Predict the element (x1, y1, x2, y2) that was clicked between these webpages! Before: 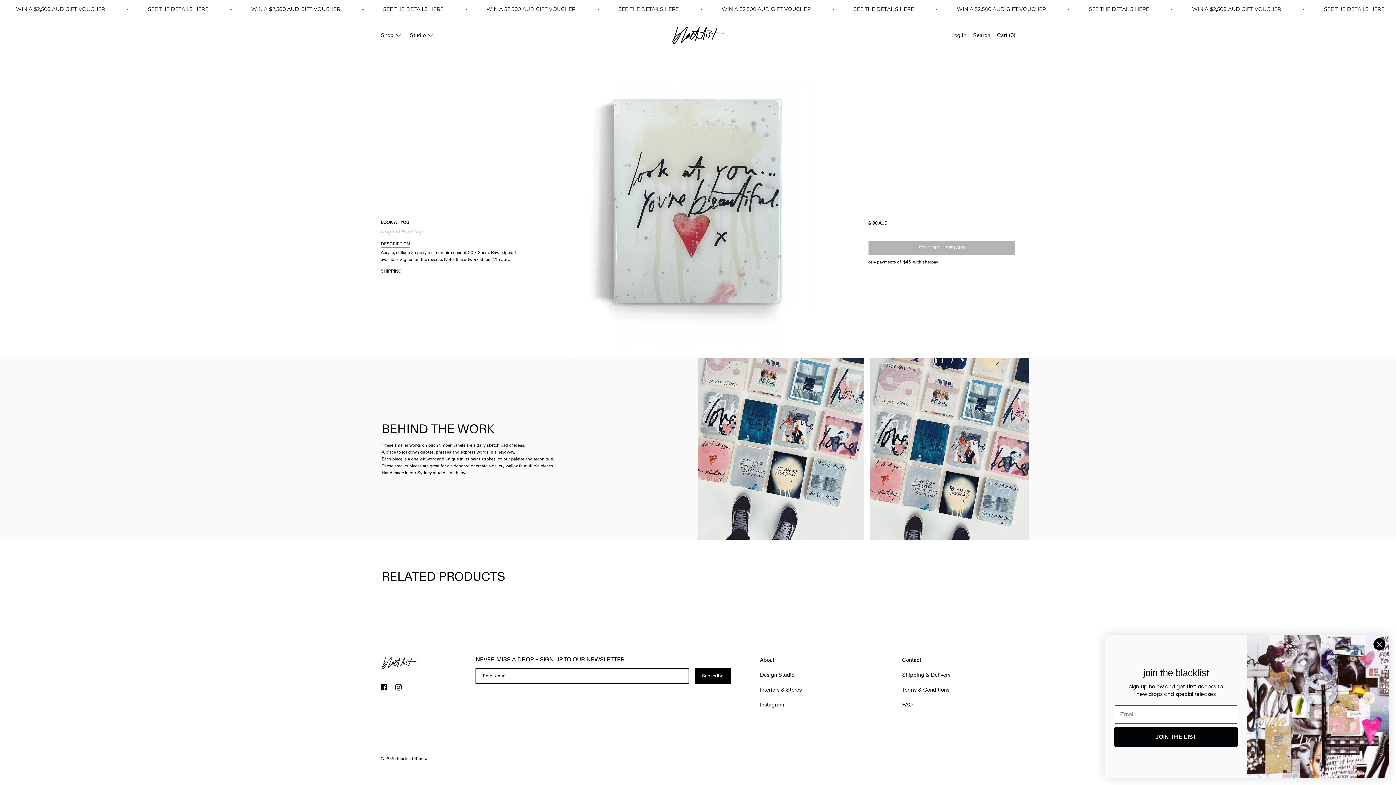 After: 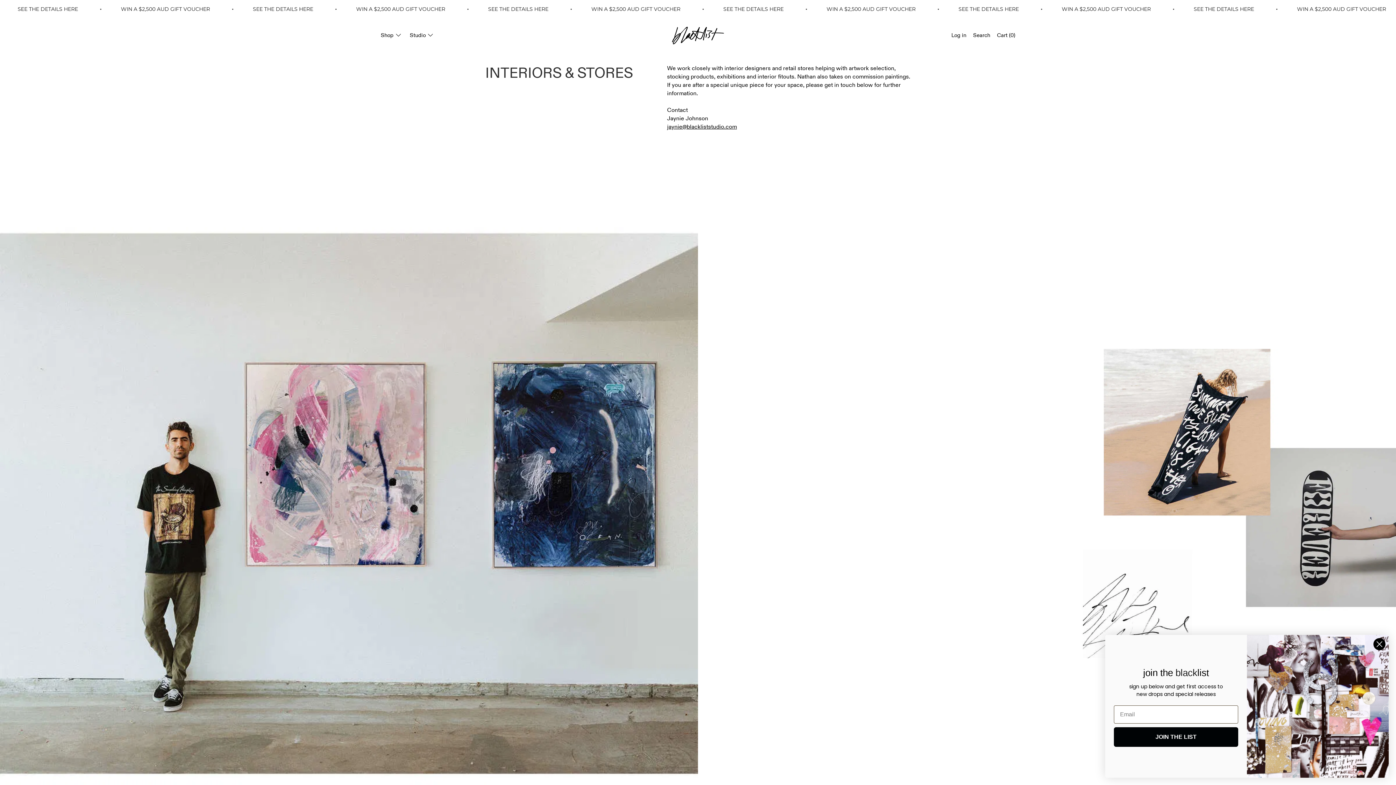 Action: label: Interiors & Stores bbox: (756, 683, 805, 697)